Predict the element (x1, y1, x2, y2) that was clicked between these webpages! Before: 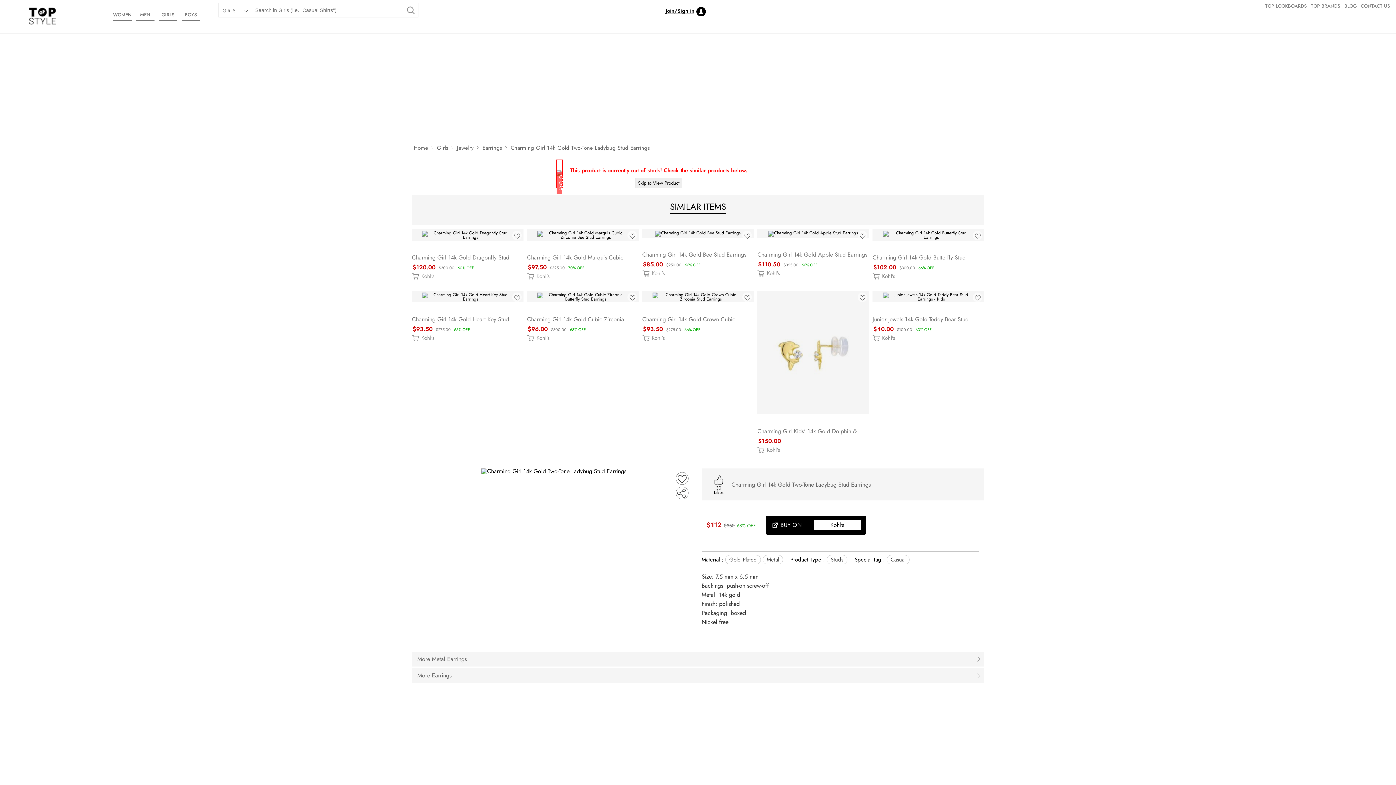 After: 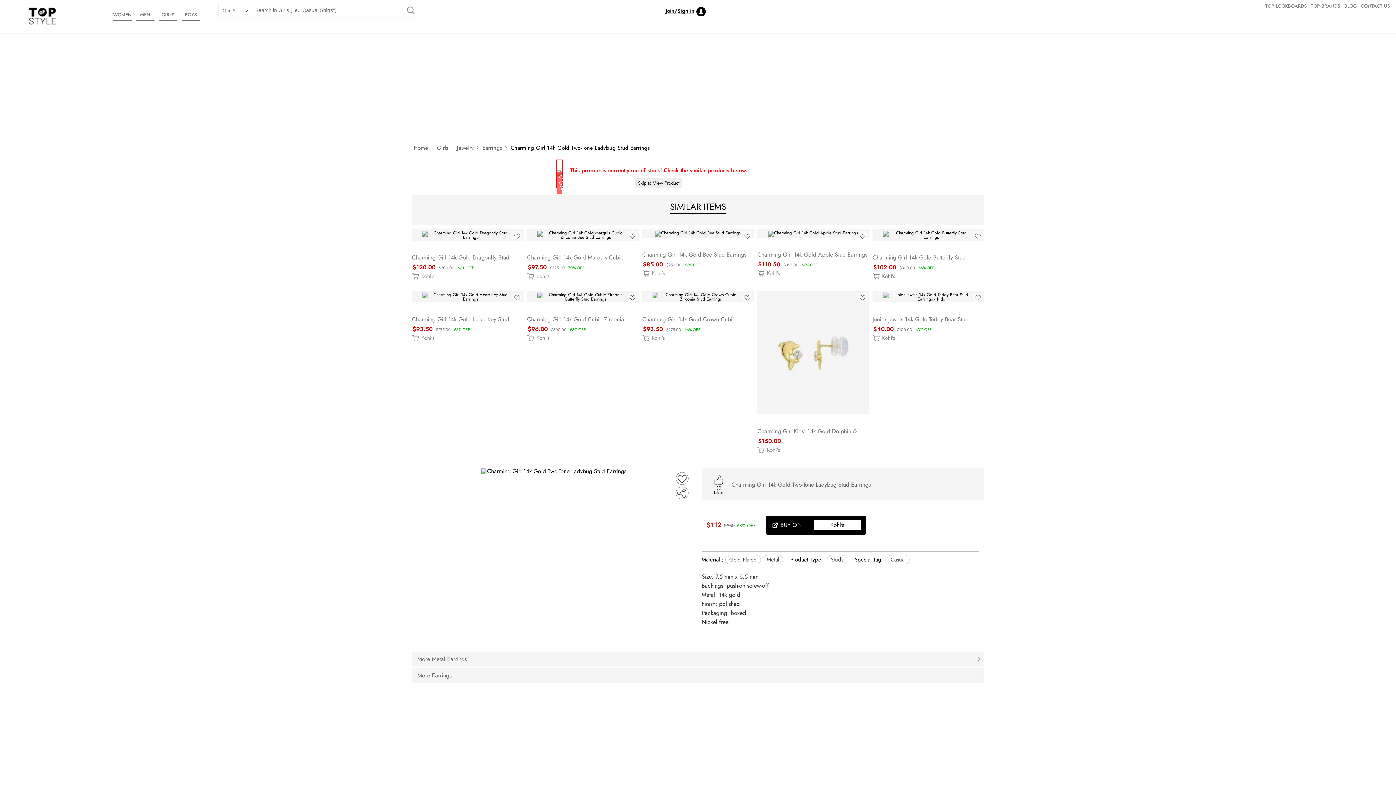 Action: bbox: (509, 142, 651, 153) label: Charming Girl 14k Gold Two-Tone Ladybug Stud Earrings